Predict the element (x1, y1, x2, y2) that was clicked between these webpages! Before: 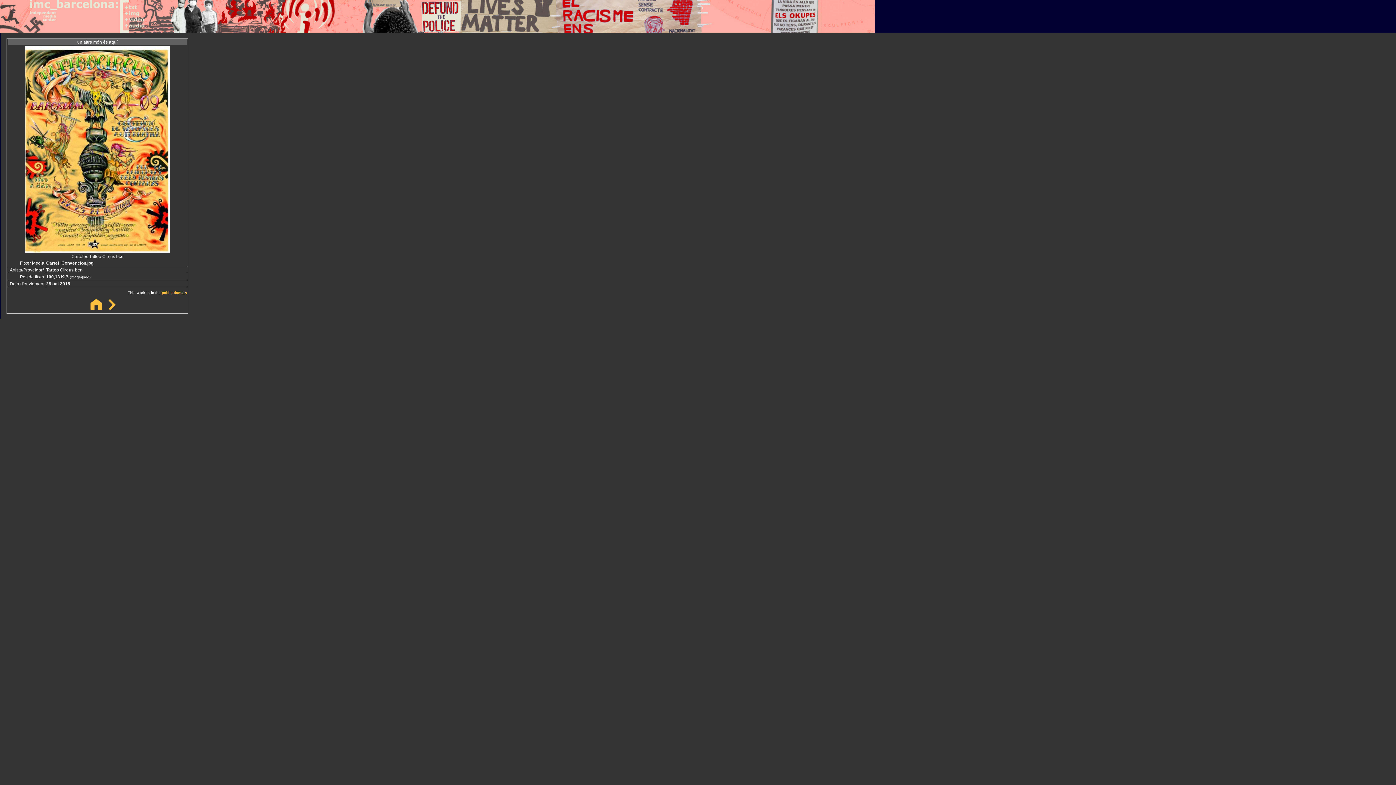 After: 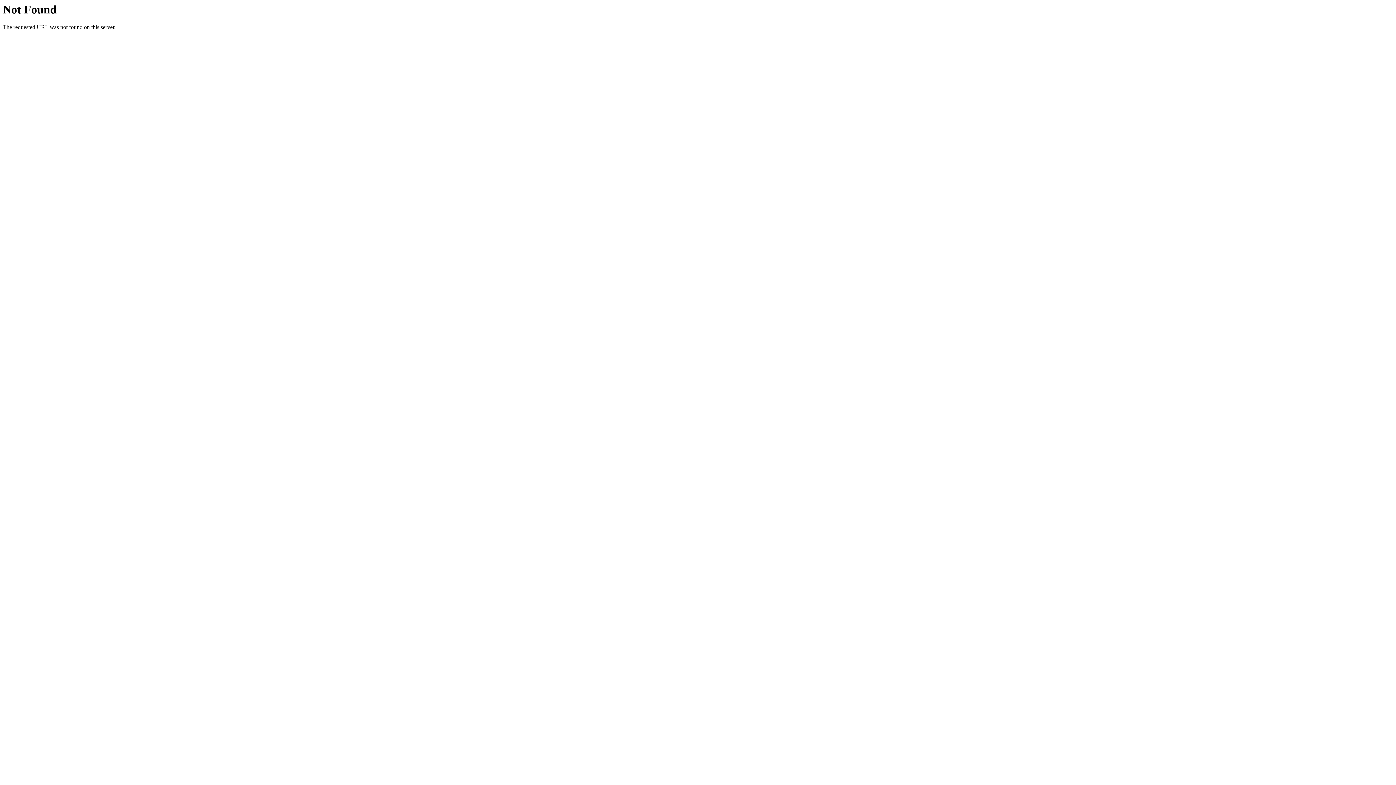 Action: bbox: (161, 290, 186, 294) label: public domain